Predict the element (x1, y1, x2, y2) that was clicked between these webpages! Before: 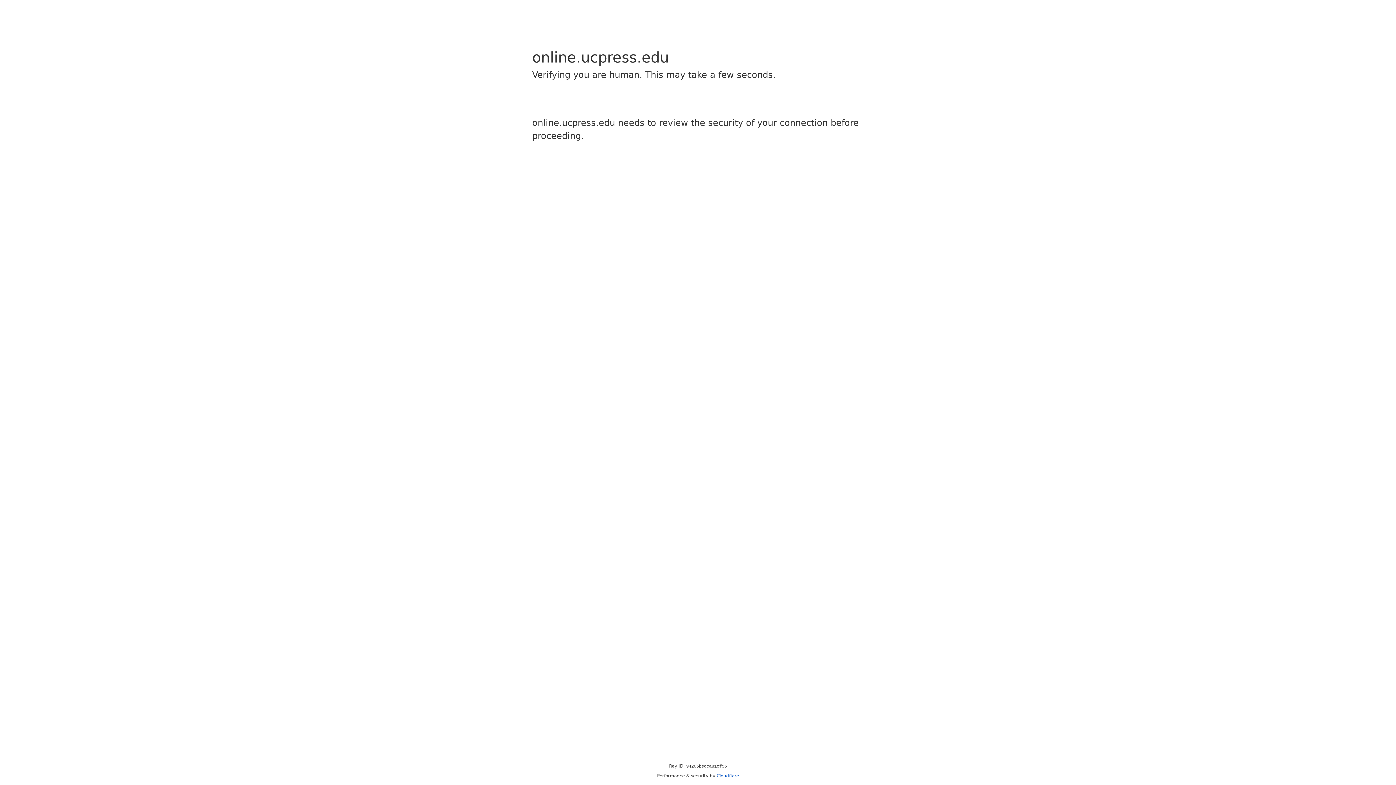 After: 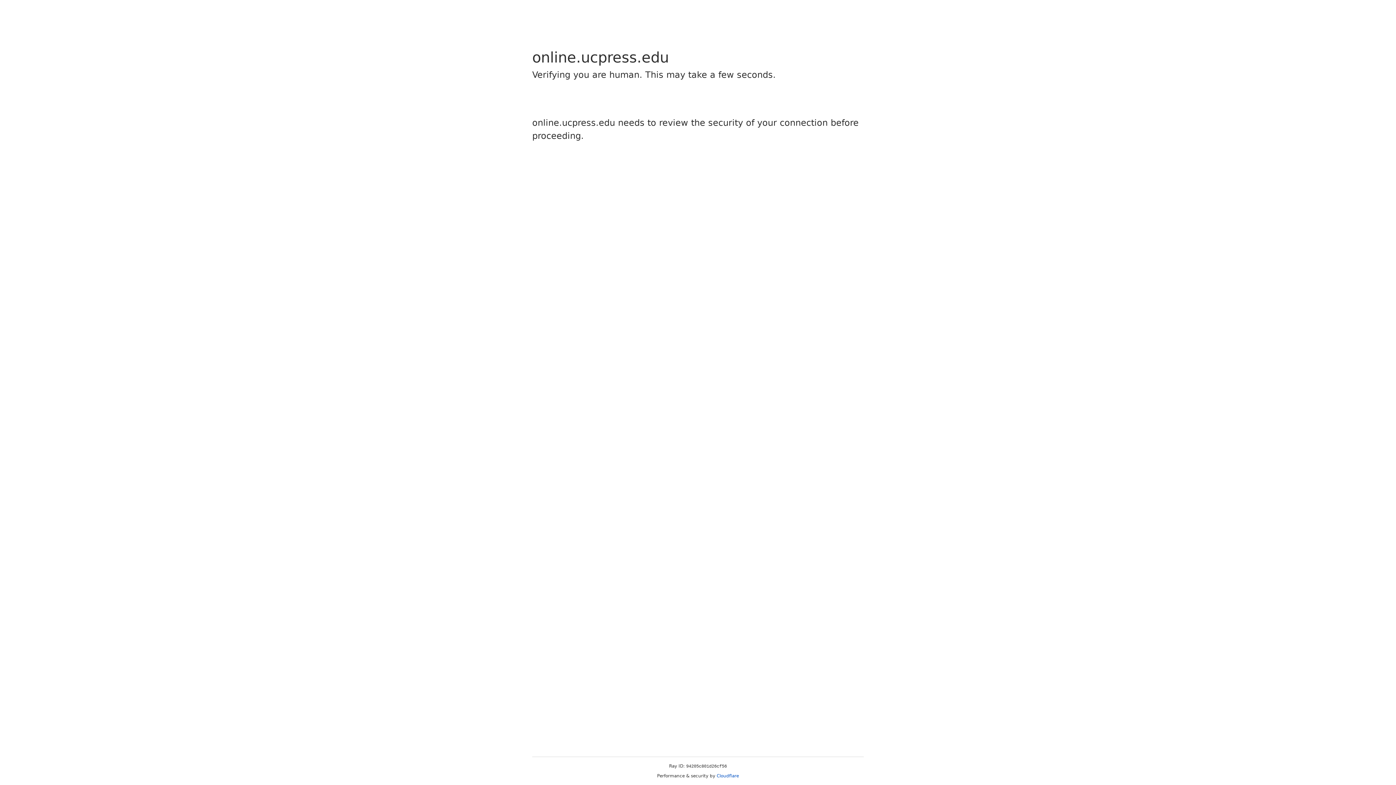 Action: label: Cloudflare bbox: (716, 773, 739, 778)